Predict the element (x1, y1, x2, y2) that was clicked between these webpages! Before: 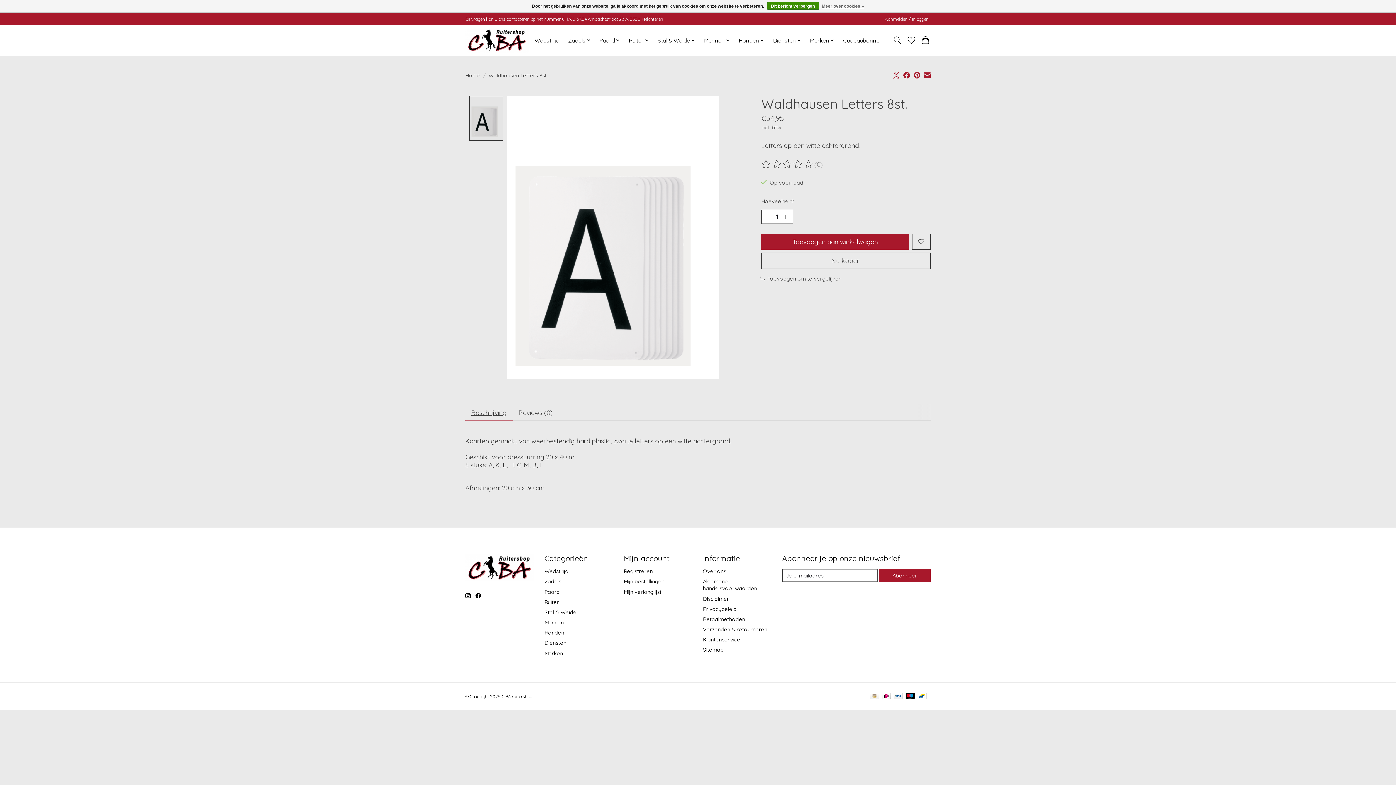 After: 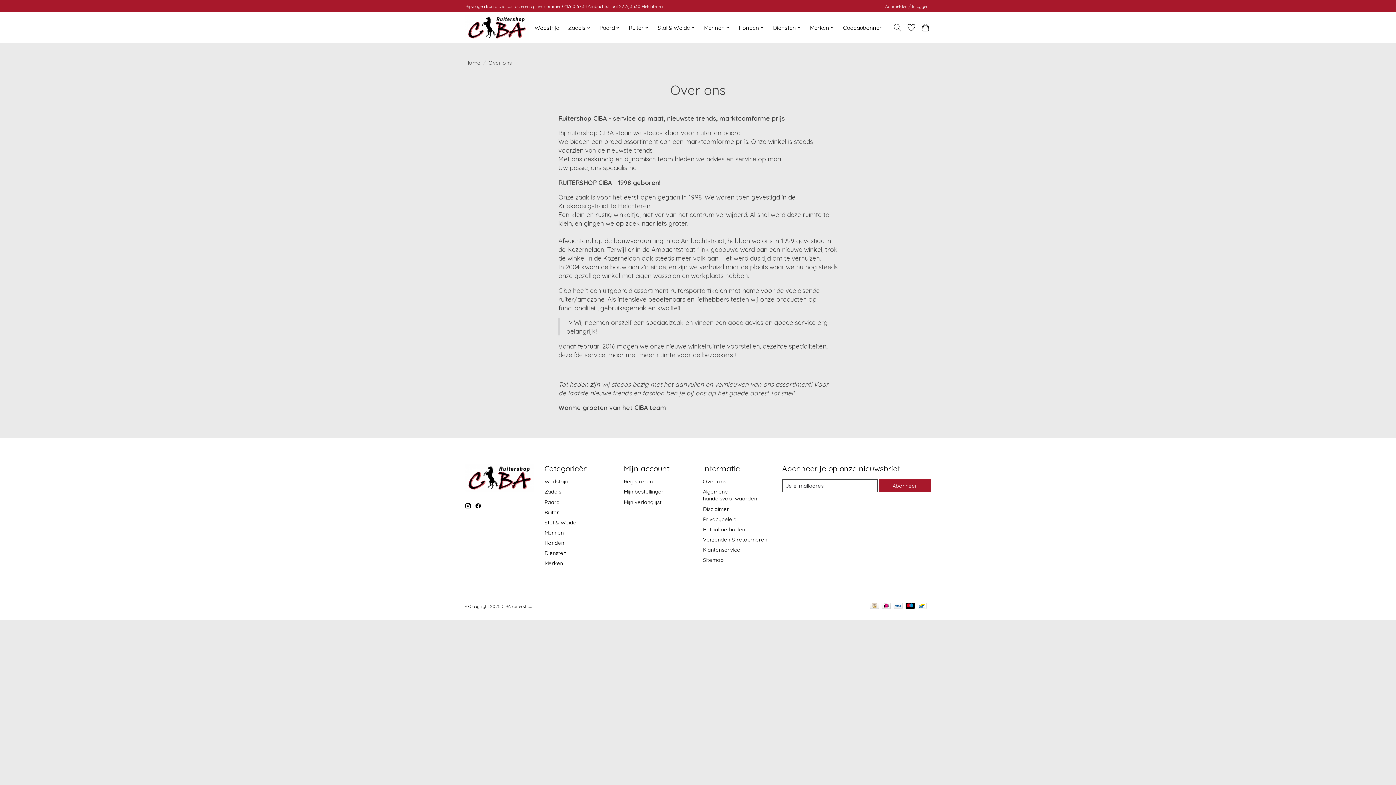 Action: bbox: (703, 568, 726, 575) label: Over ons